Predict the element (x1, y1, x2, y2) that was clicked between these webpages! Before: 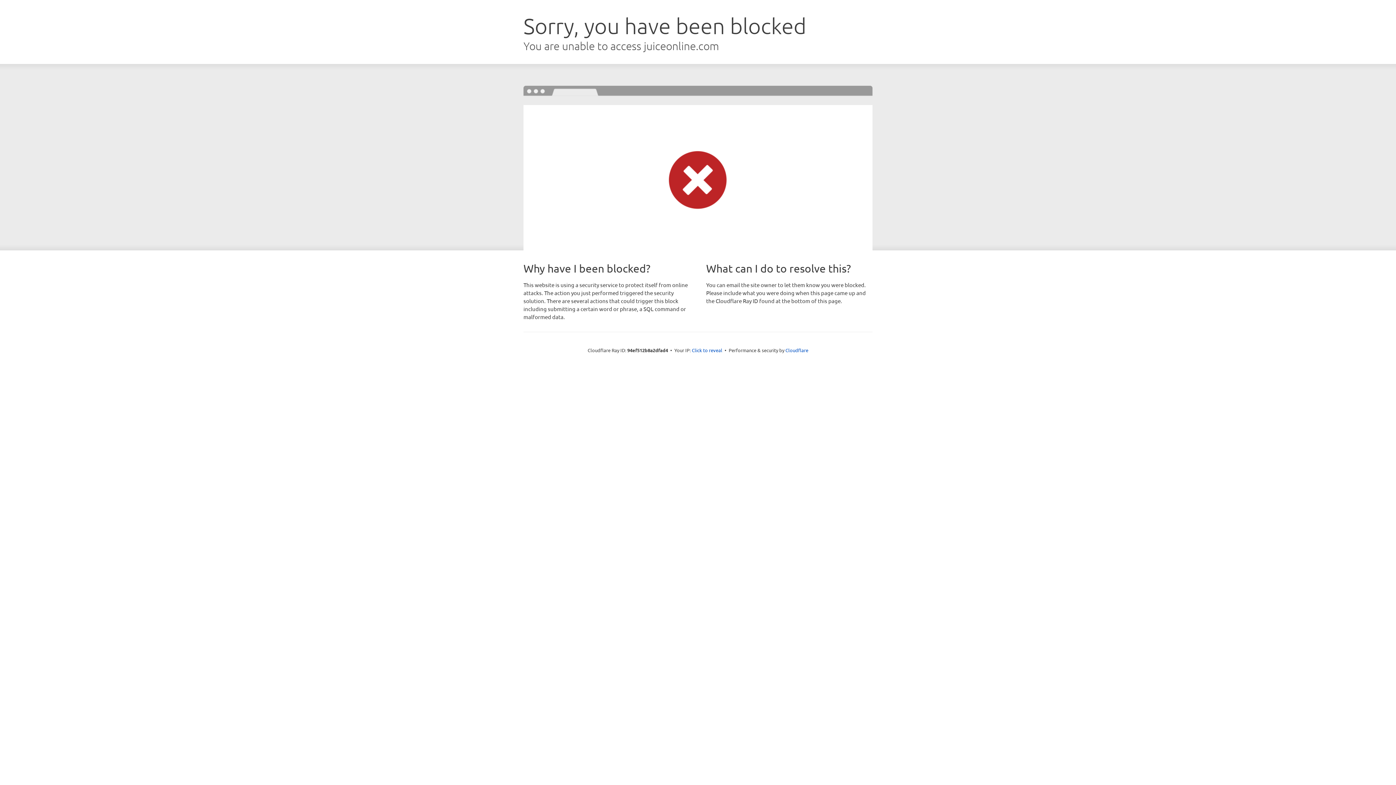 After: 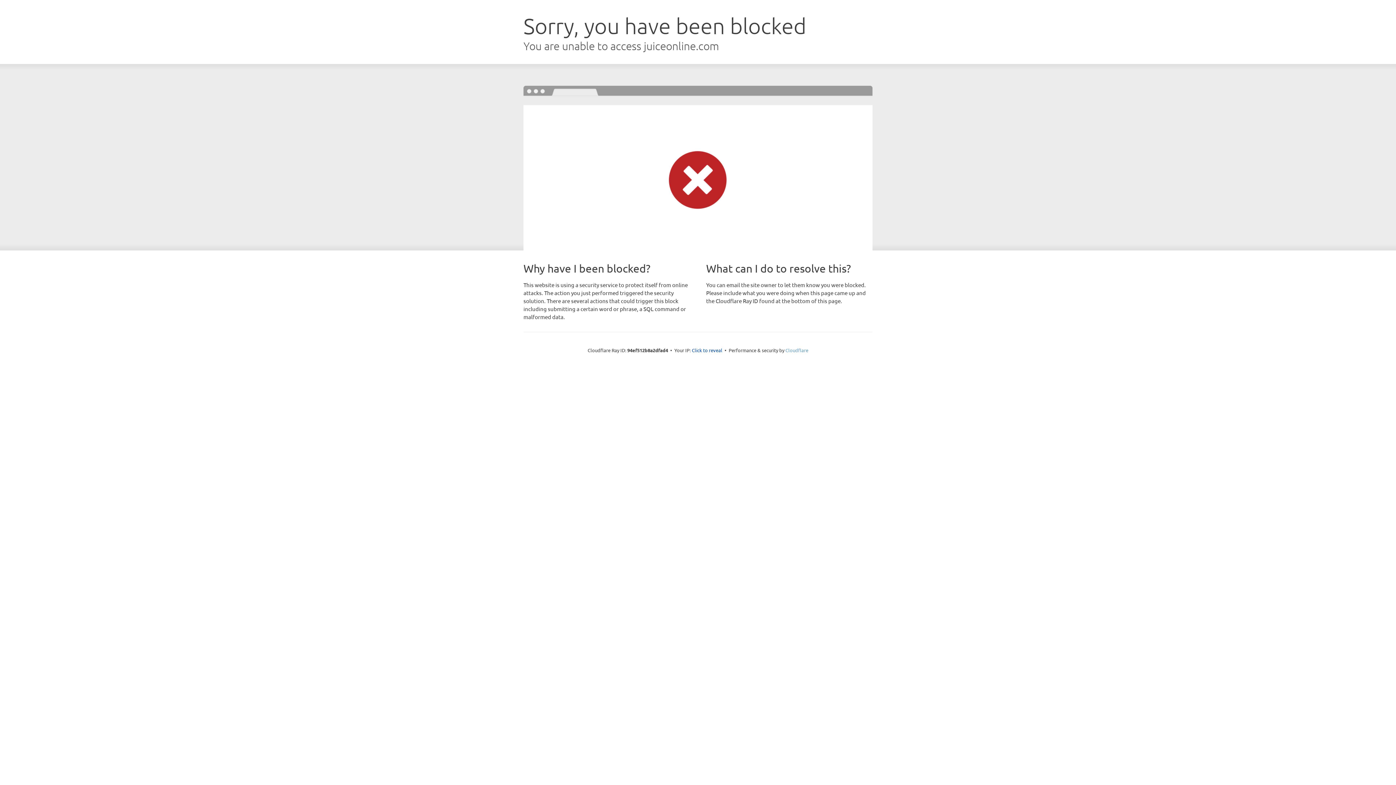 Action: label: Cloudflare bbox: (785, 347, 808, 353)